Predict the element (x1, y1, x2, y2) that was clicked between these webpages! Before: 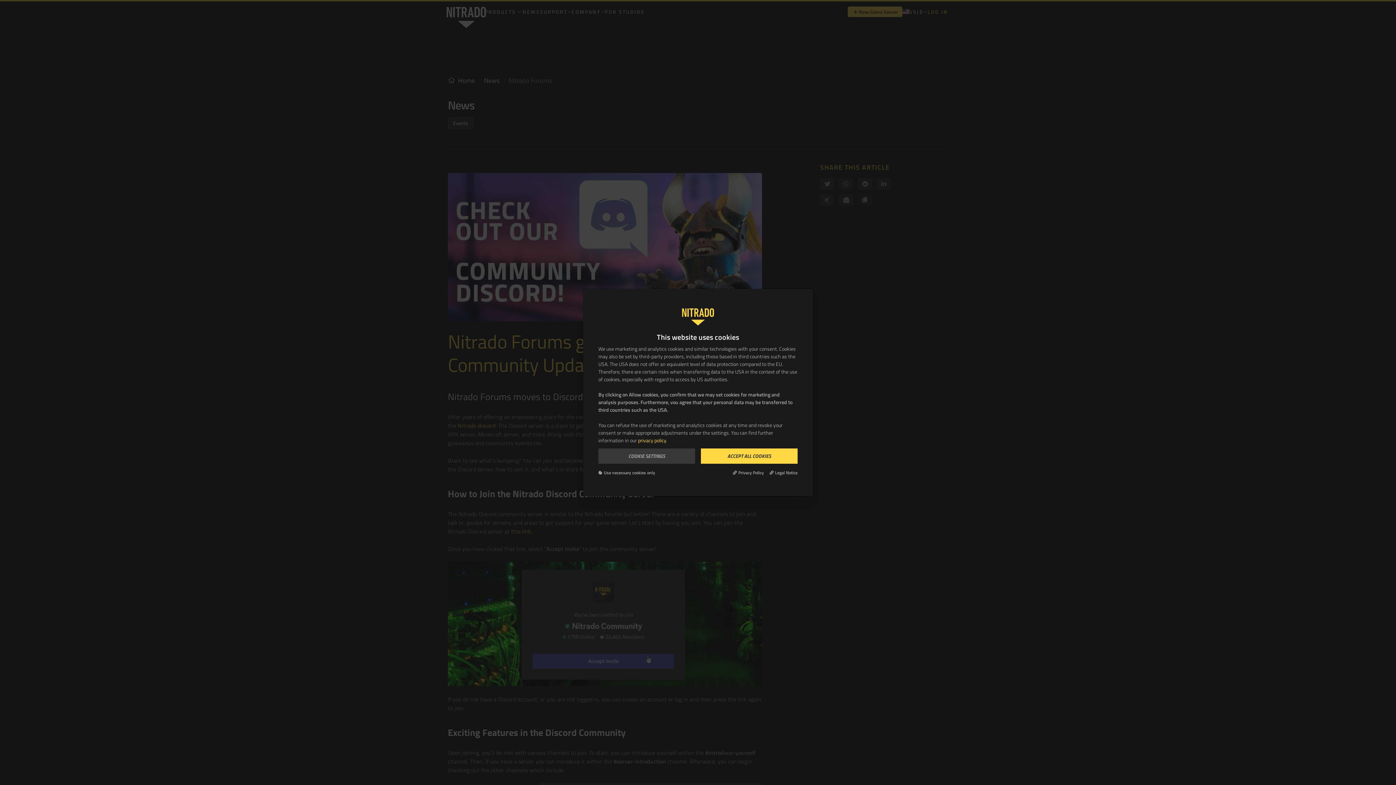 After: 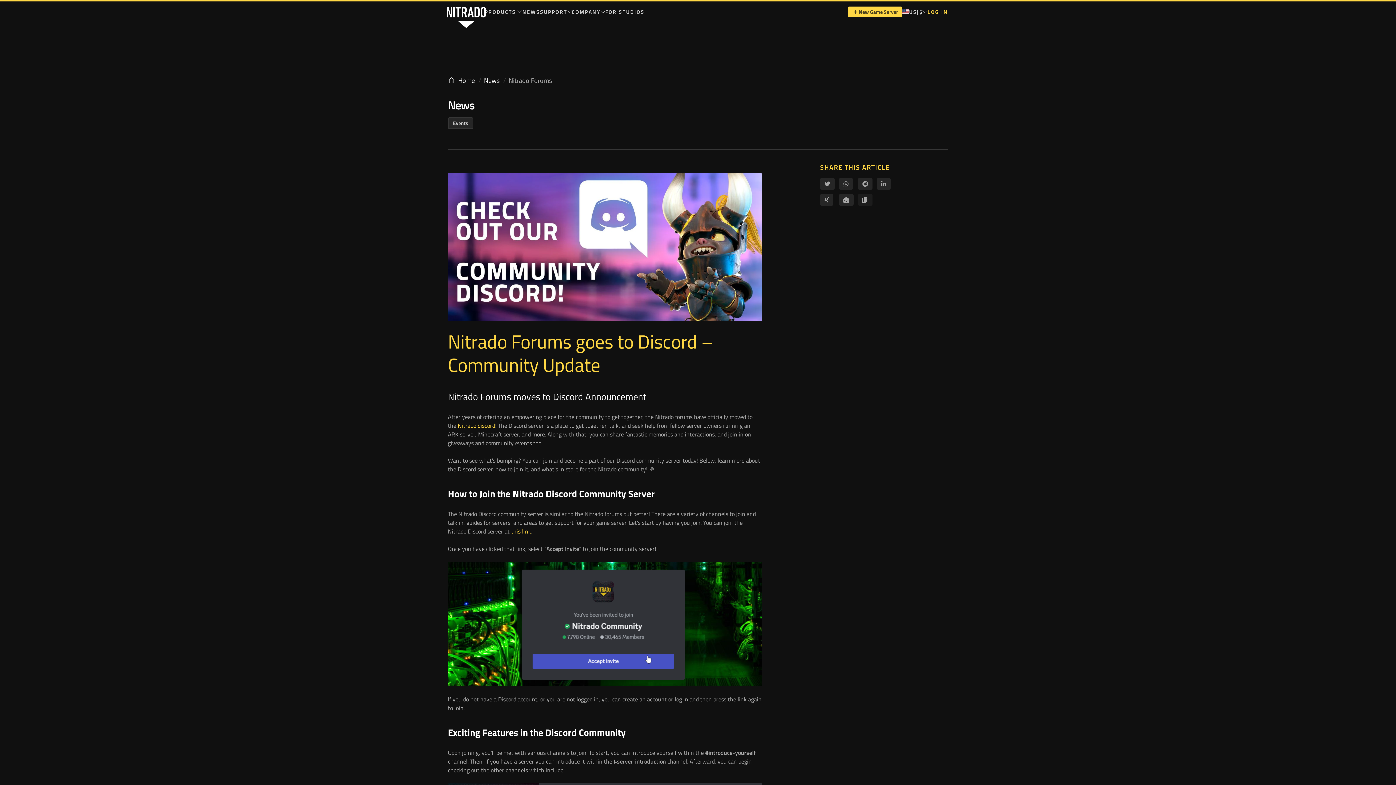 Action: label: ACCEPT ALL COOKIES bbox: (701, 448, 797, 464)